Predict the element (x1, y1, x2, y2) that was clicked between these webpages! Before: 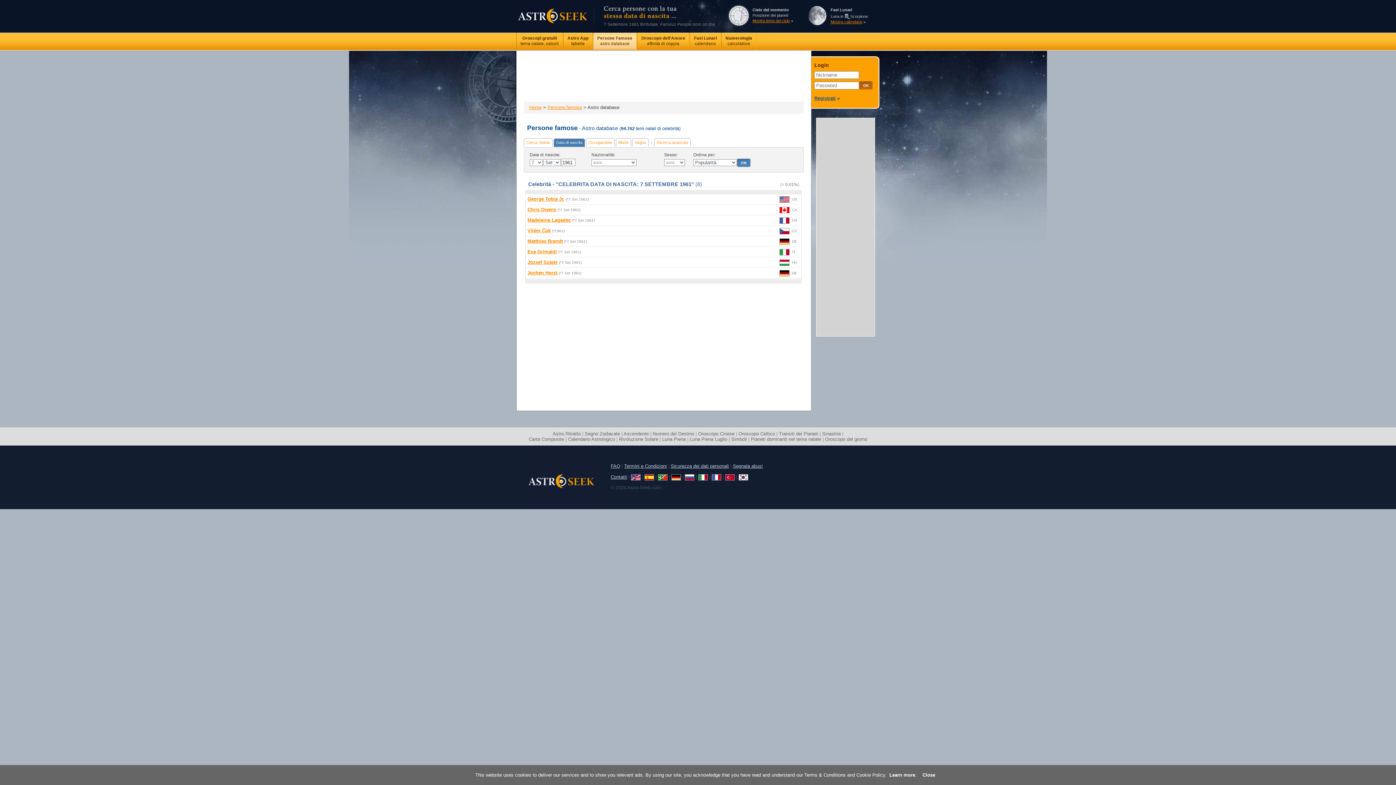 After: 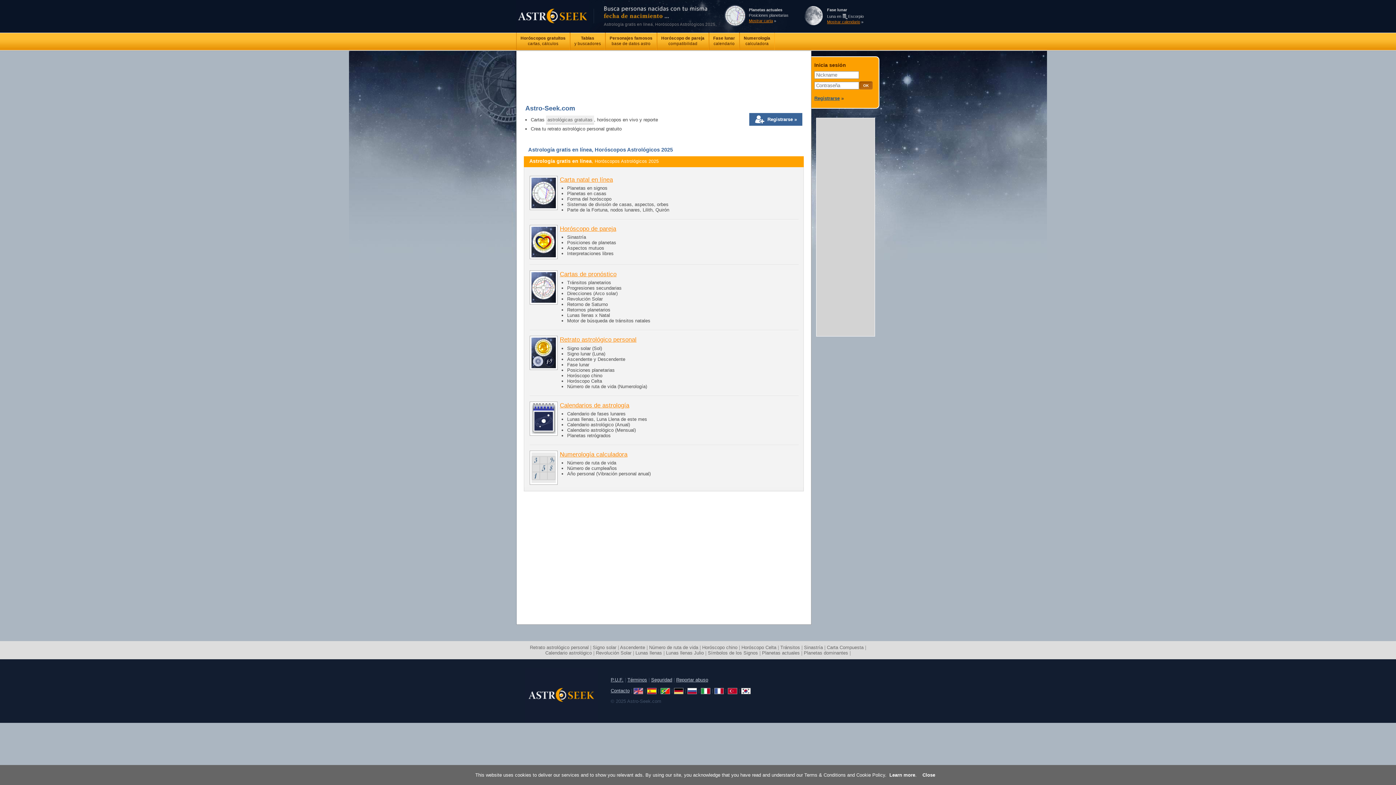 Action: bbox: (644, 474, 654, 480)